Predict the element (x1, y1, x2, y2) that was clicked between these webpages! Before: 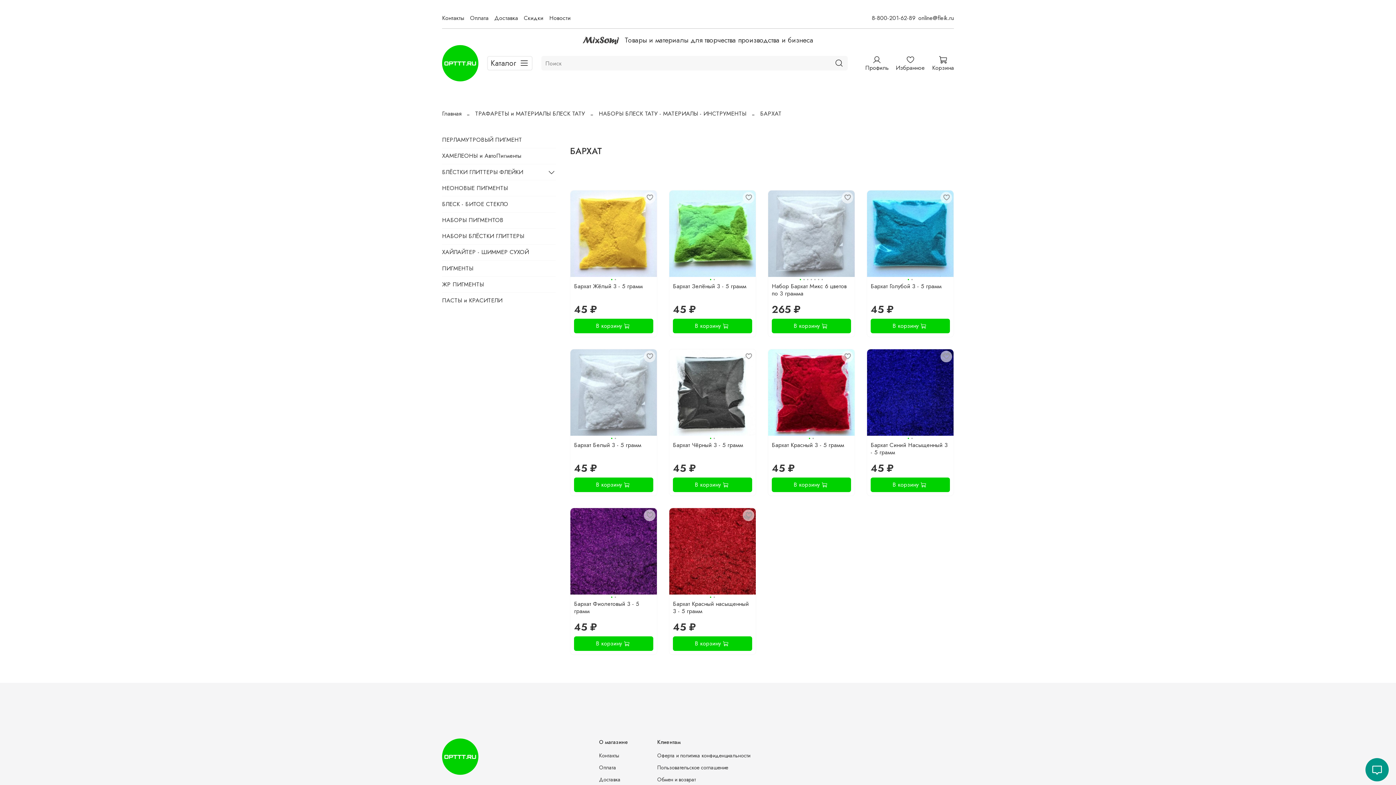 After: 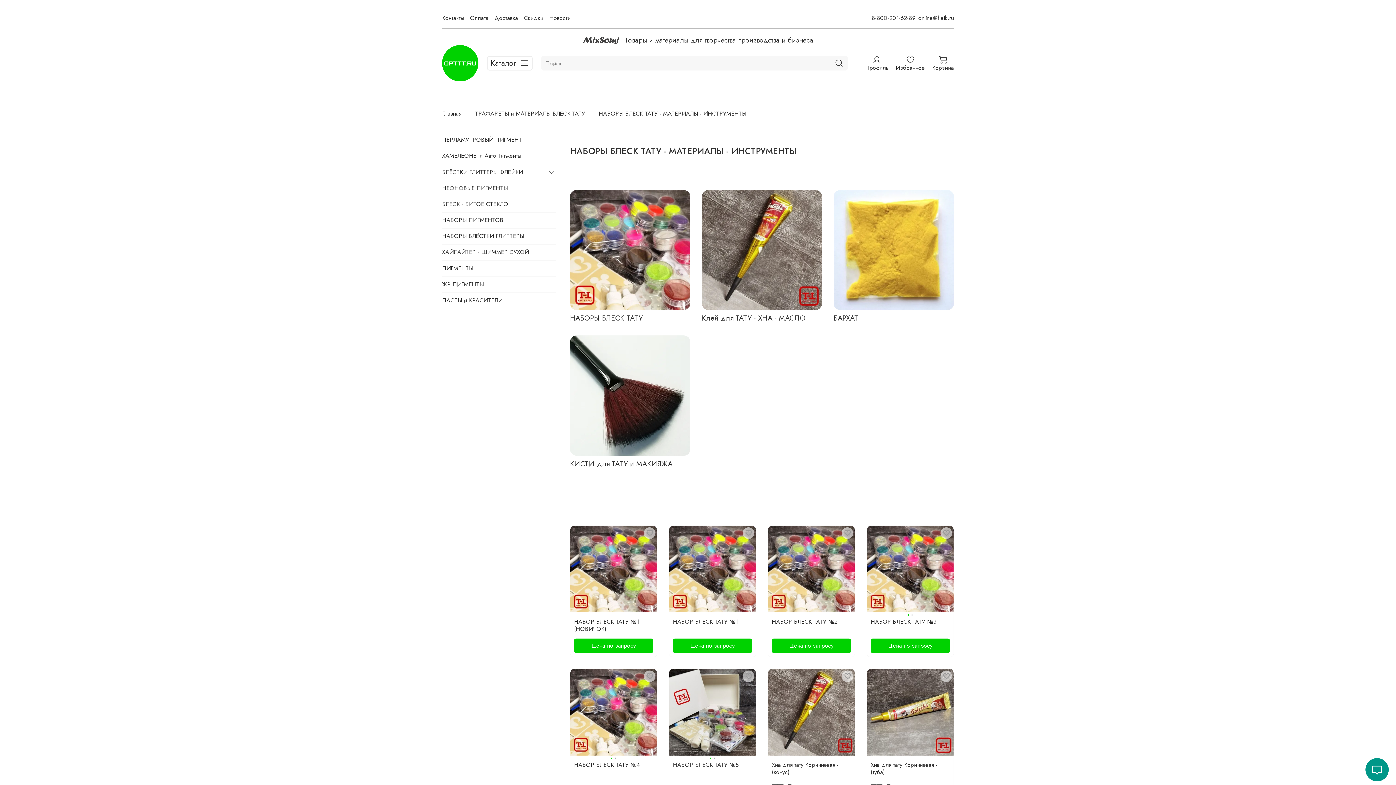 Action: label: НАБОРЫ БЛЕСК ТАТУ - МАТЕРИАЛЫ - ИНСТРУМЕНТЫ bbox: (598, 109, 746, 117)